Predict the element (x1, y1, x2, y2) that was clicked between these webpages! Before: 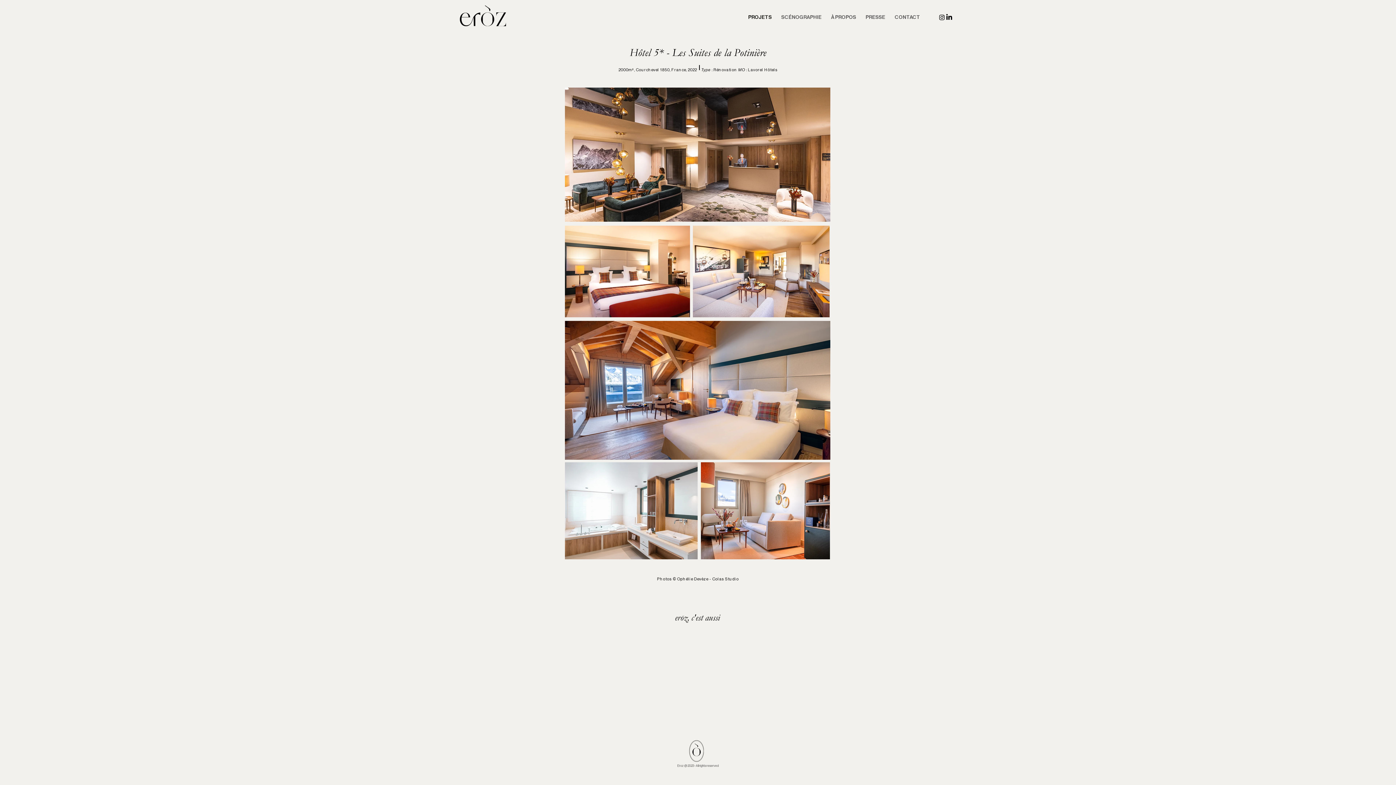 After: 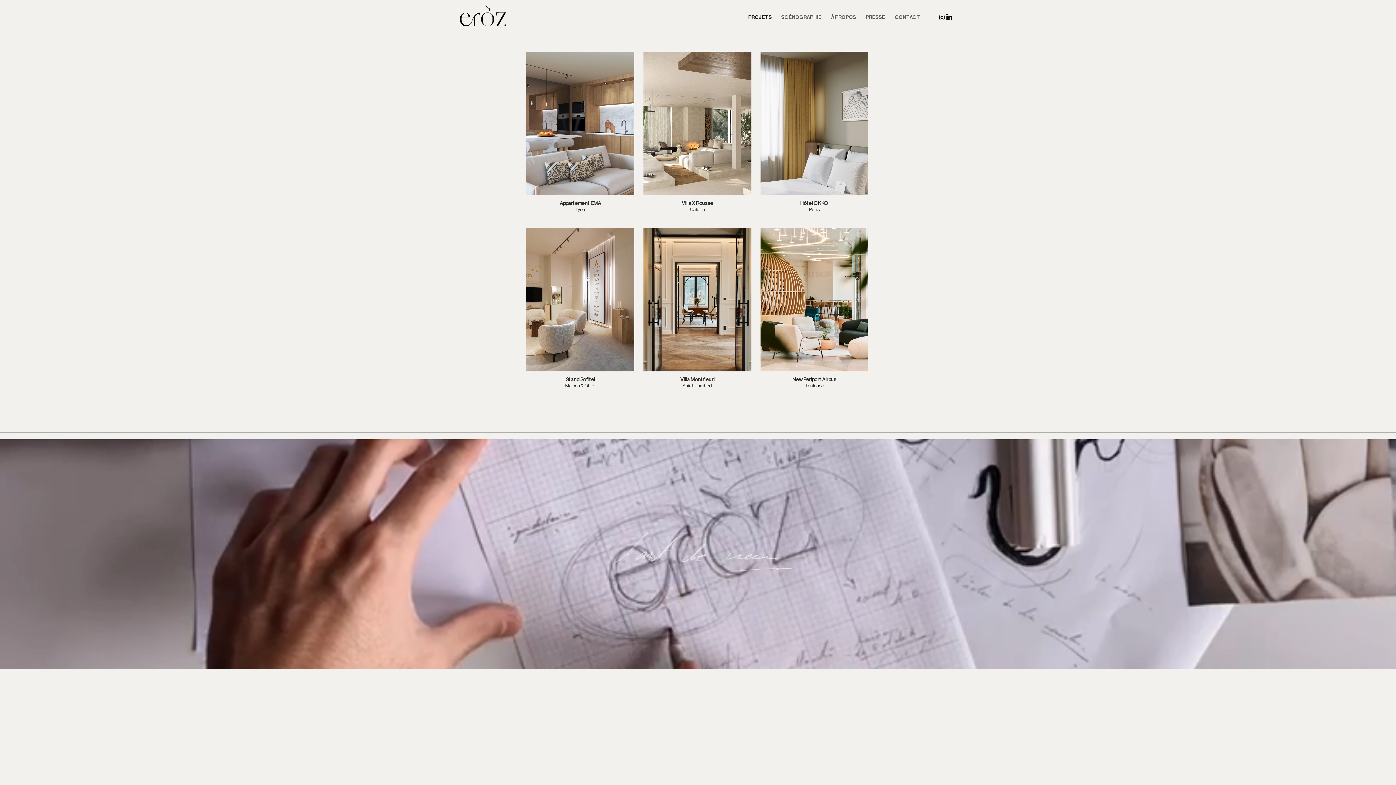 Action: bbox: (460, 5, 506, 26)